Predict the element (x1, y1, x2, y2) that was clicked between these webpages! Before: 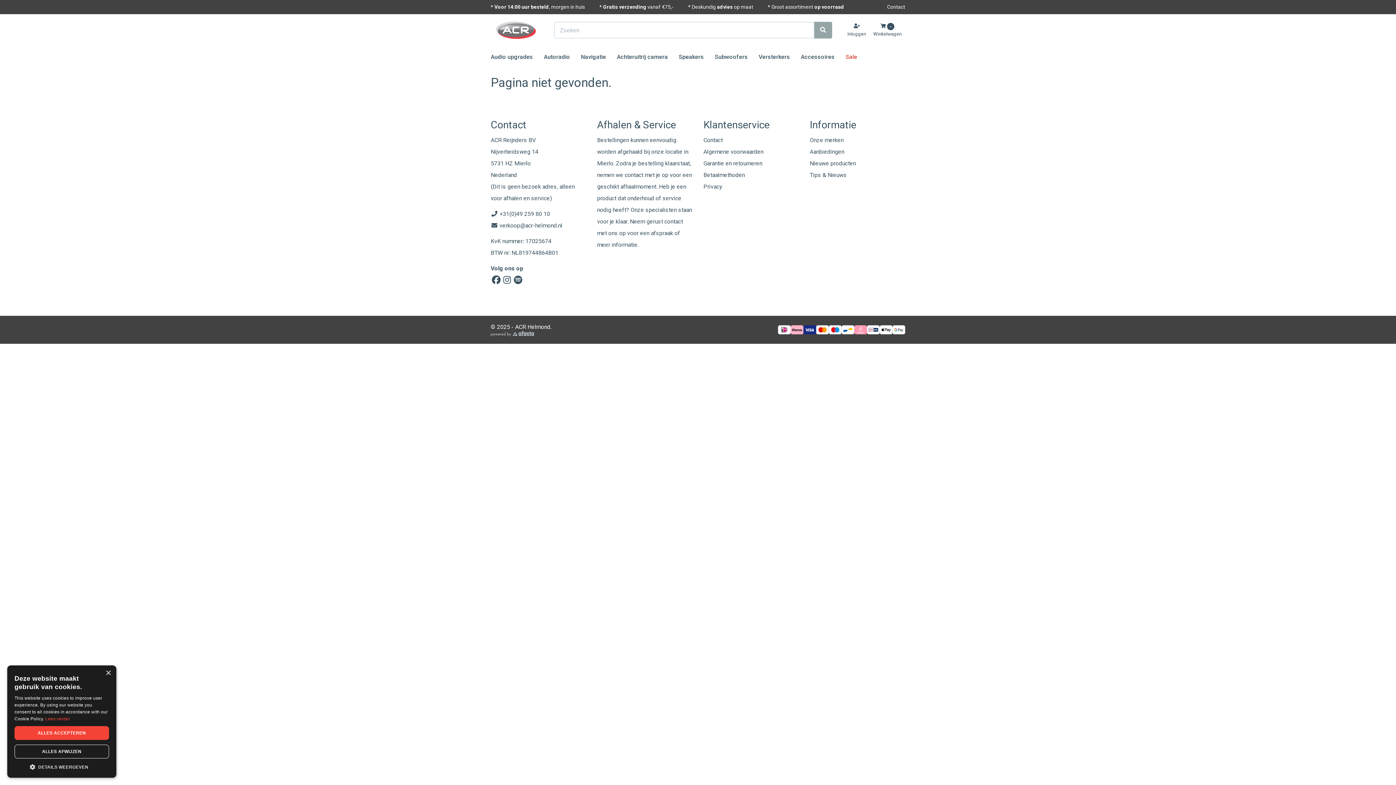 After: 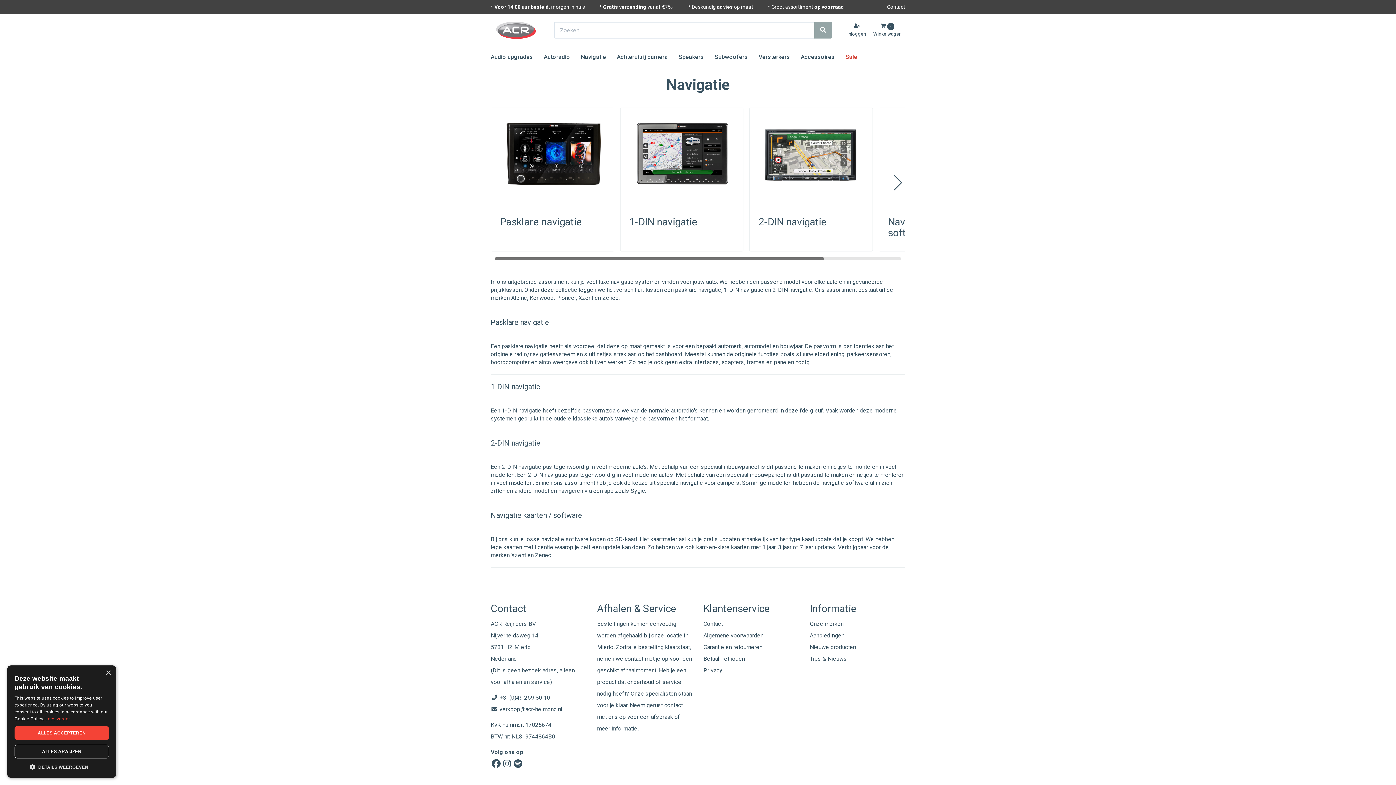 Action: label: Navigatie bbox: (575, 46, 611, 68)